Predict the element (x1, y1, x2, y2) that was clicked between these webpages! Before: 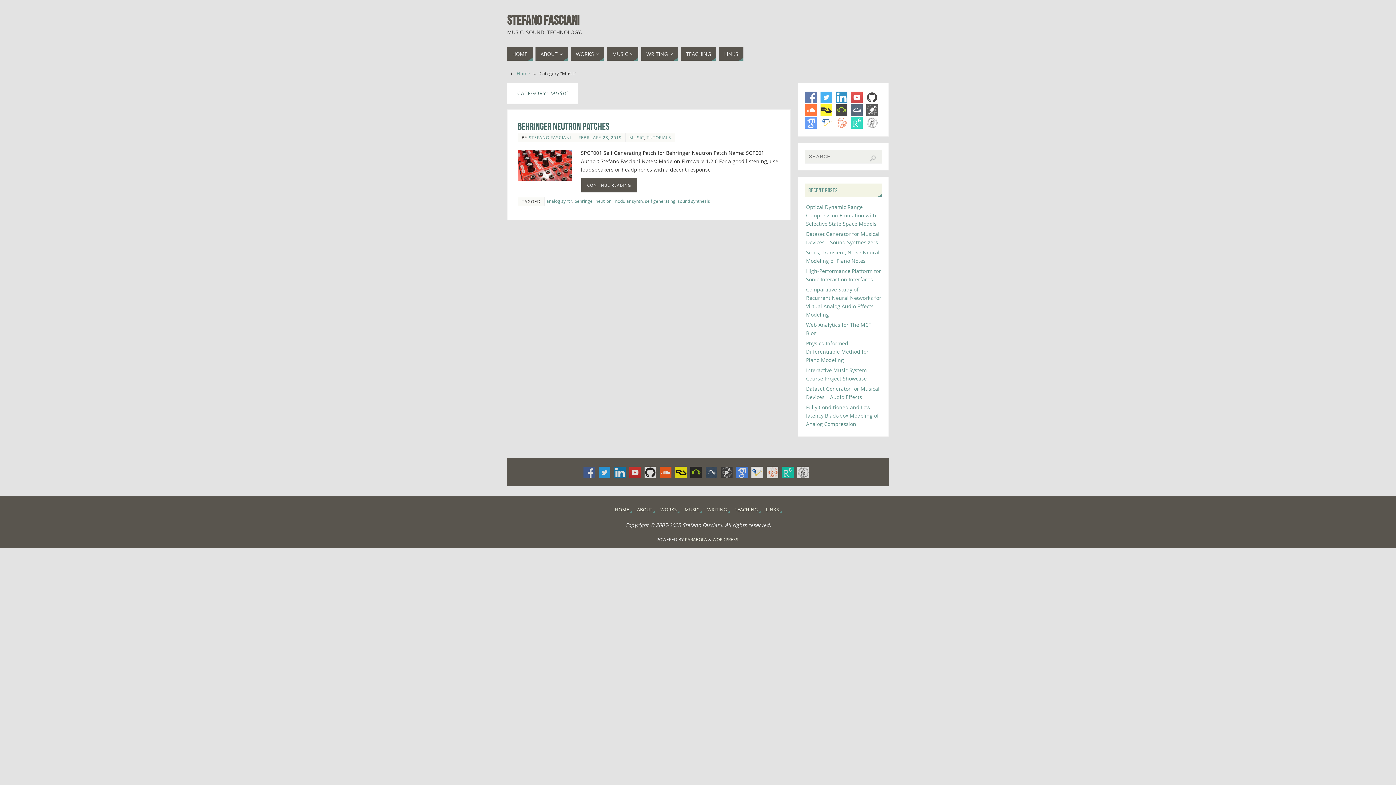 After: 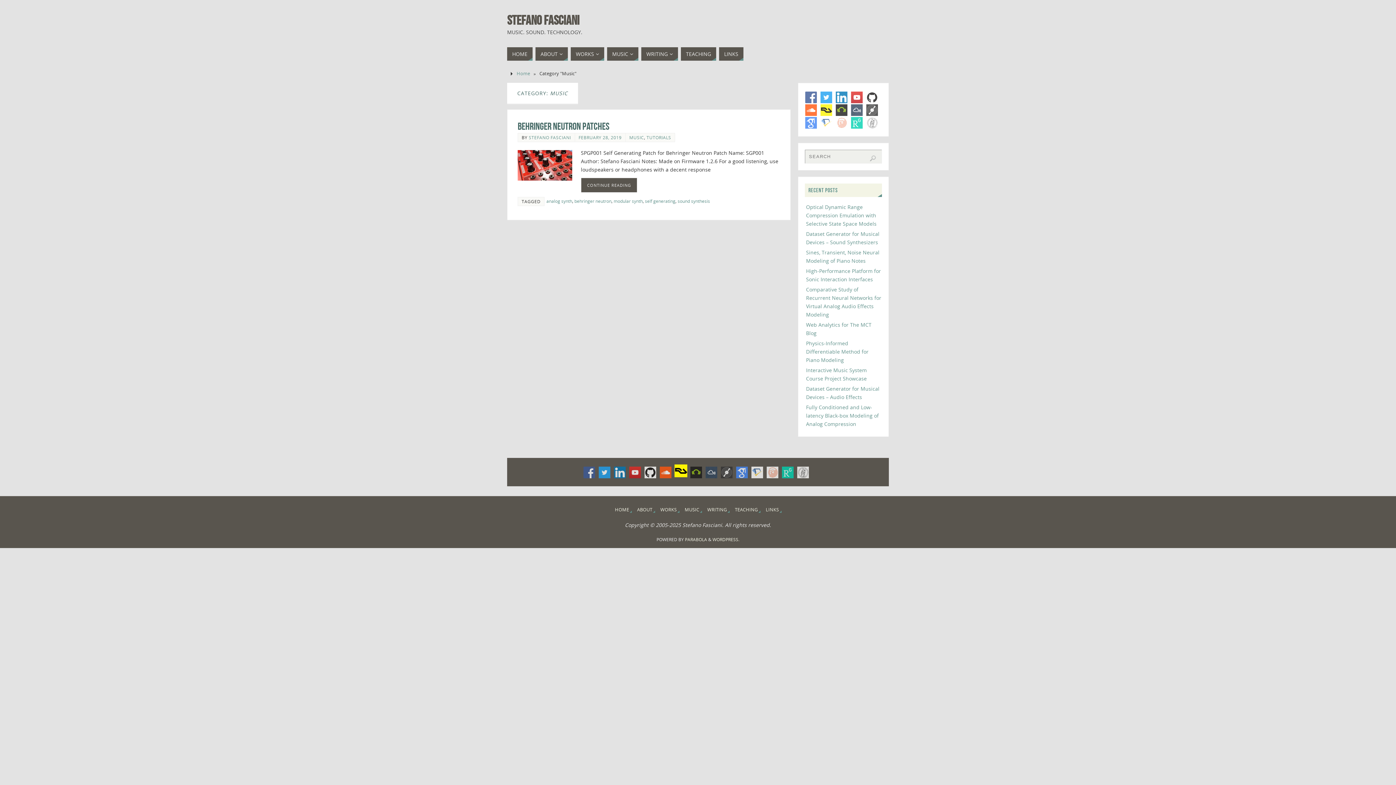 Action: bbox: (675, 469, 690, 475)